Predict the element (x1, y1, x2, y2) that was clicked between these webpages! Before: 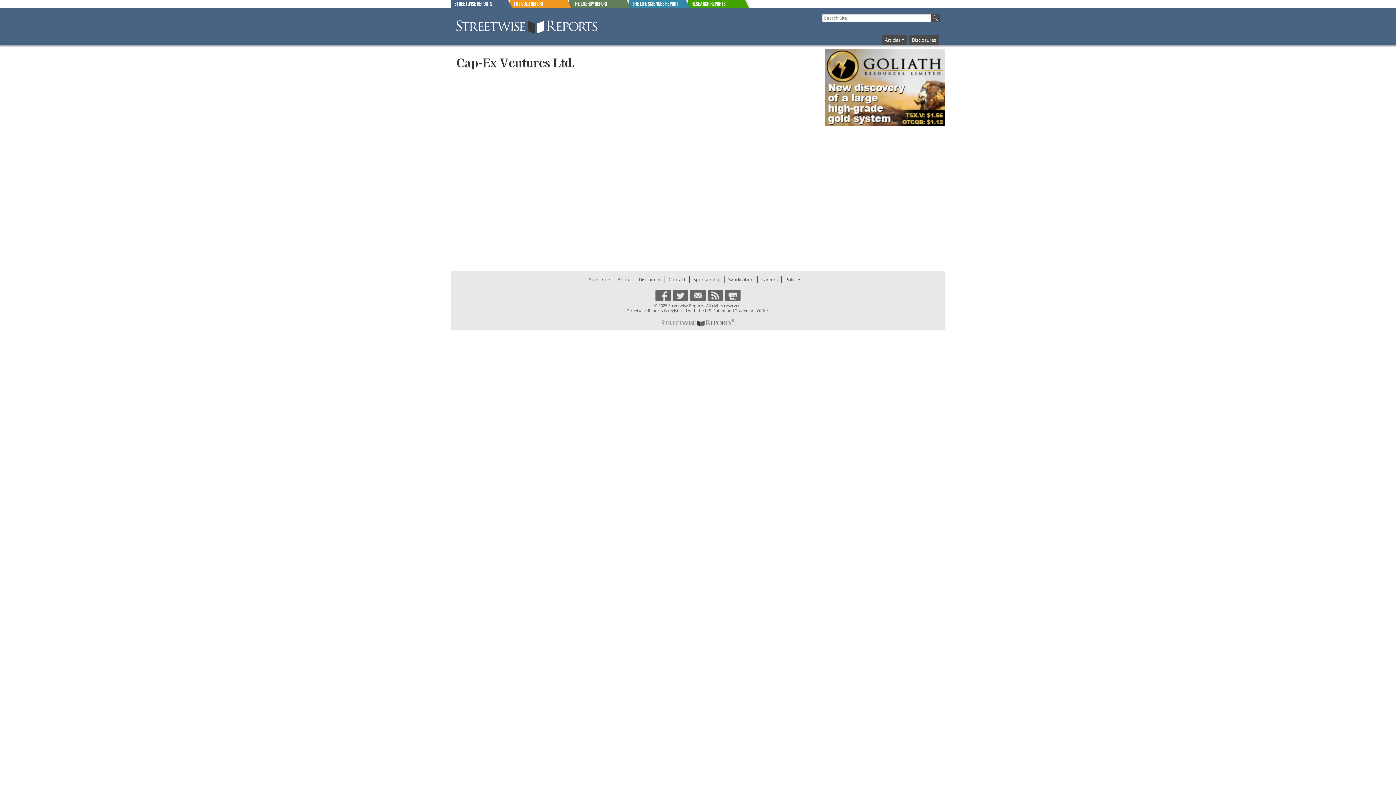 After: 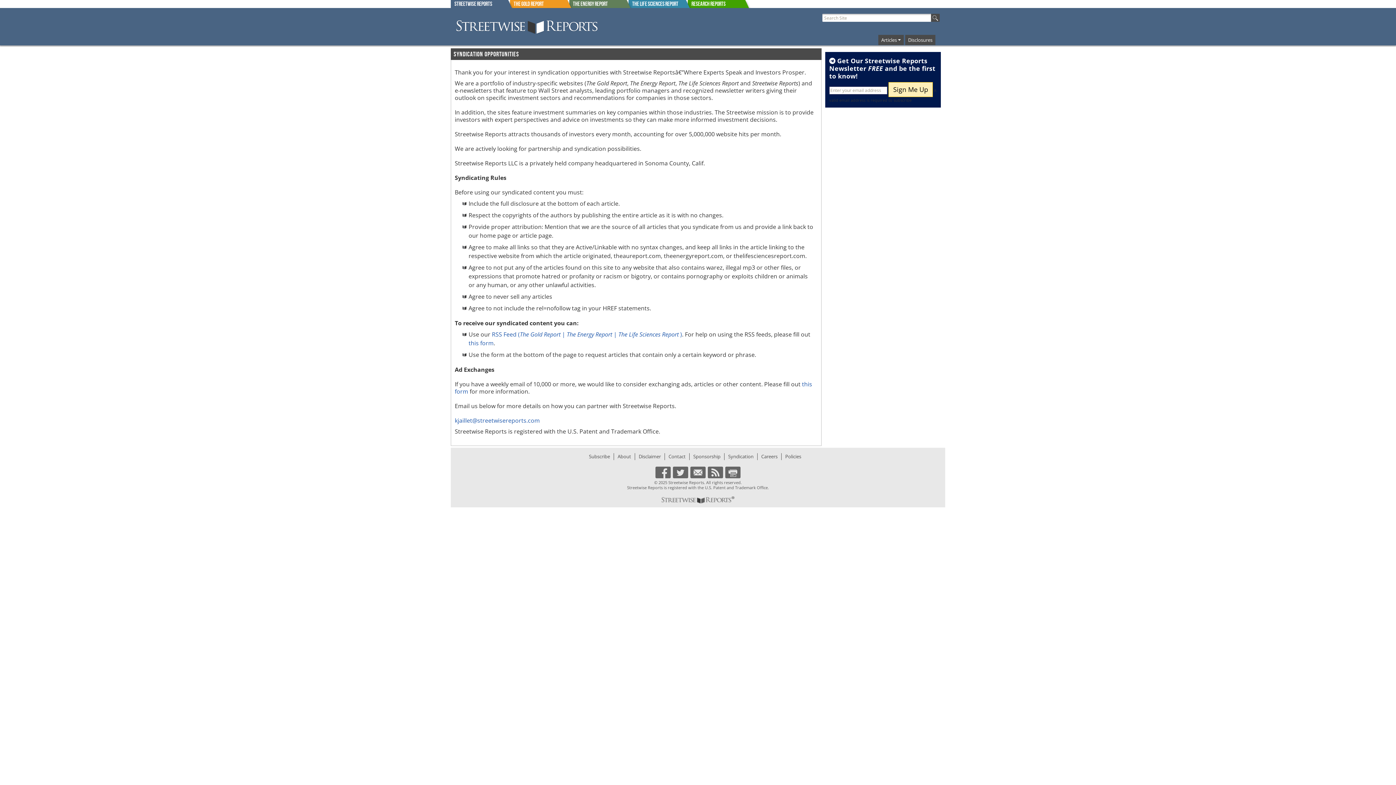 Action: label: Syndication bbox: (728, 276, 753, 282)